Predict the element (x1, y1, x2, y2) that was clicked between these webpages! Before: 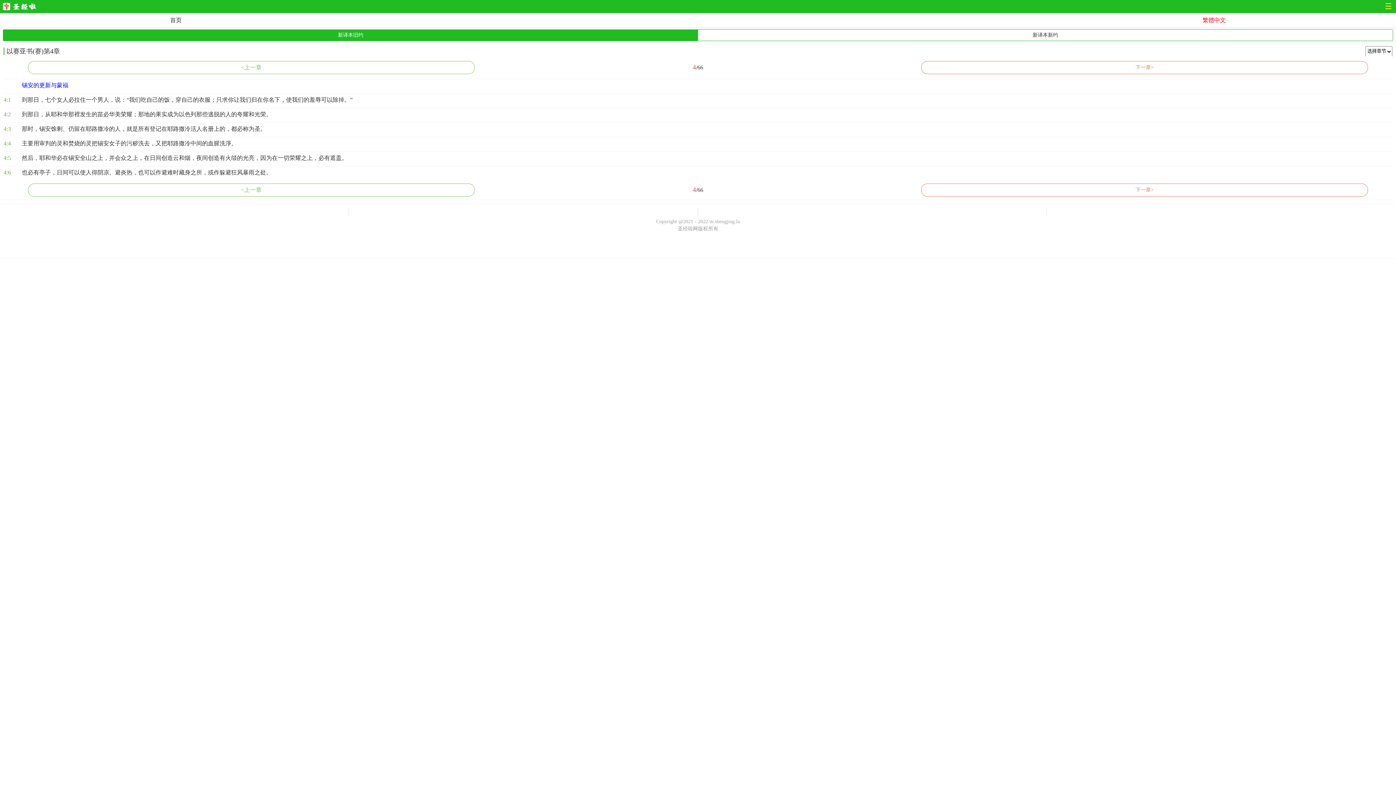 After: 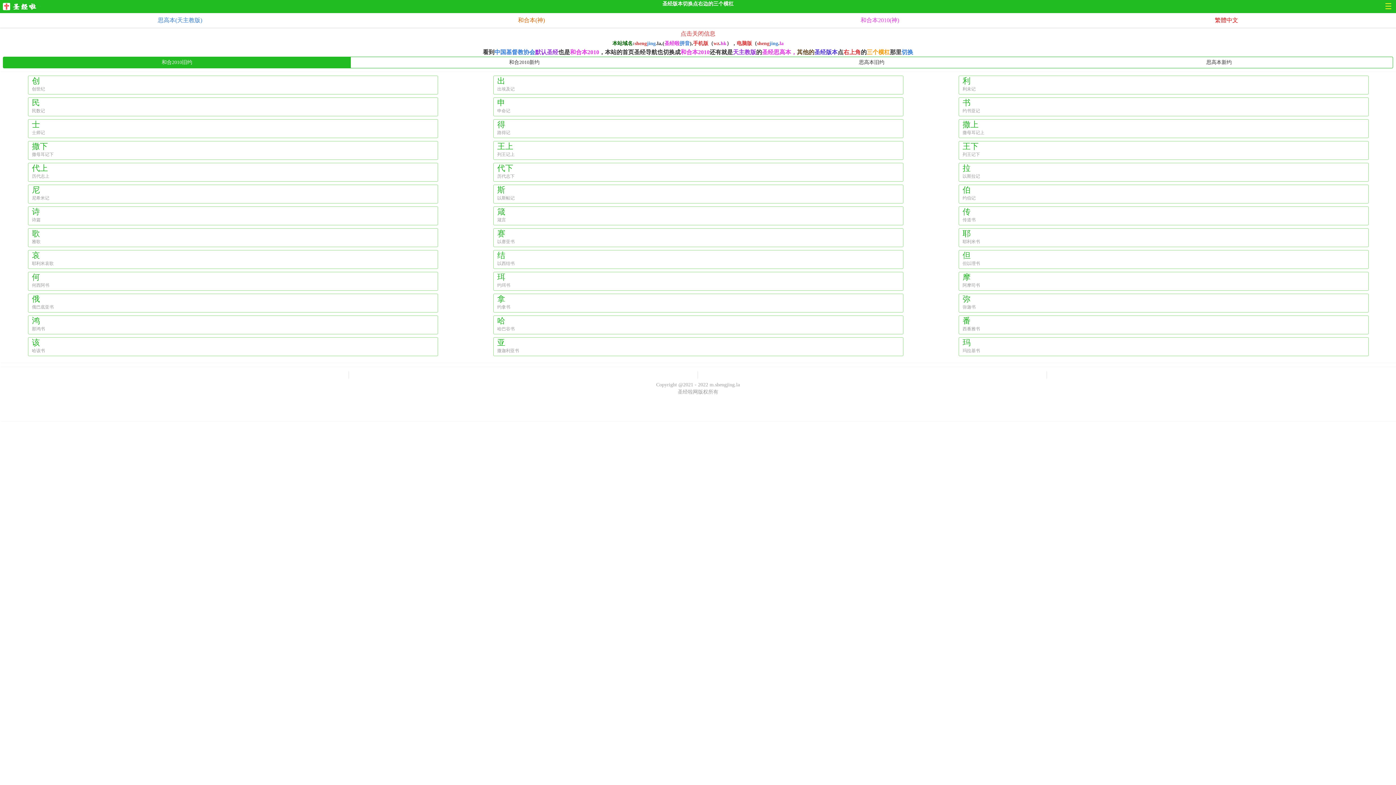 Action: label: 圣经啦网 bbox: (2, 2, 40, 10)